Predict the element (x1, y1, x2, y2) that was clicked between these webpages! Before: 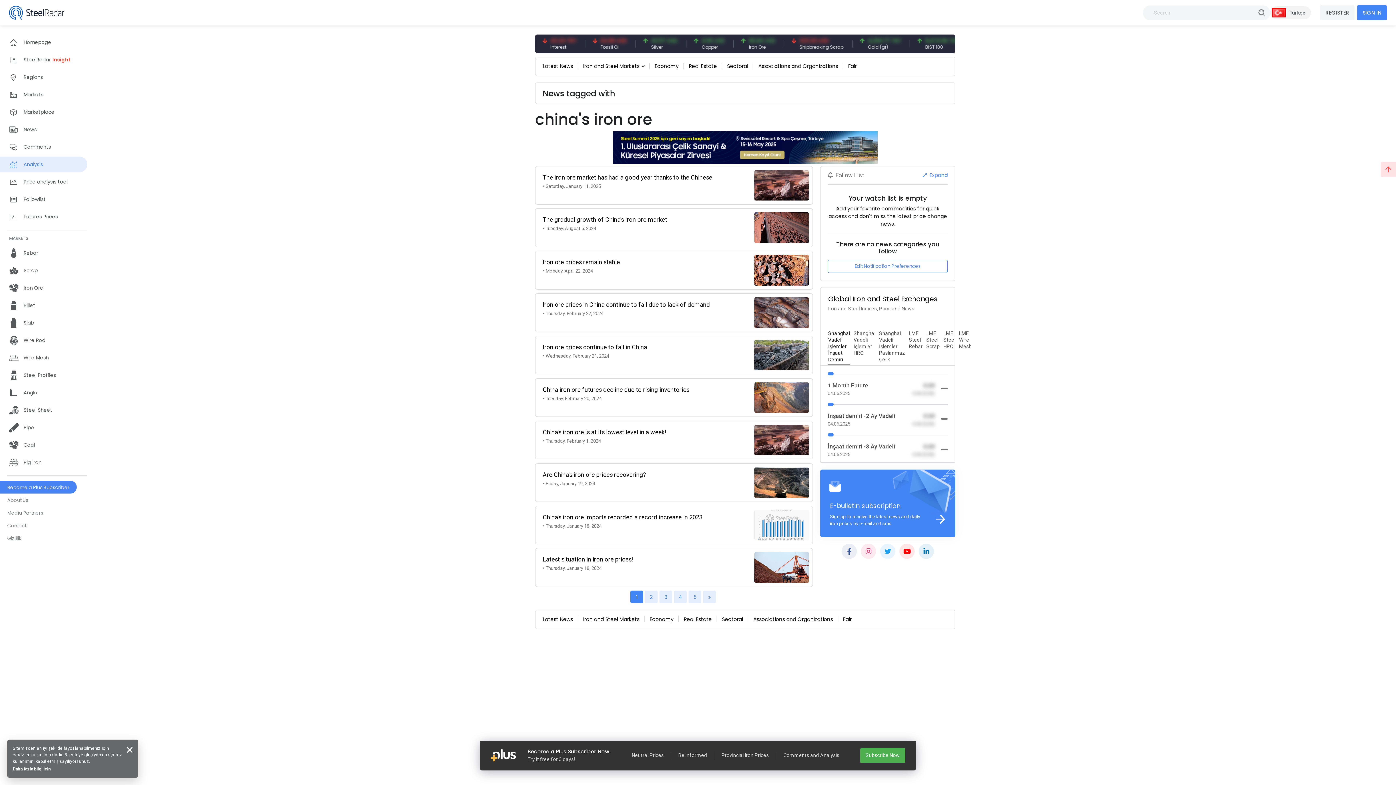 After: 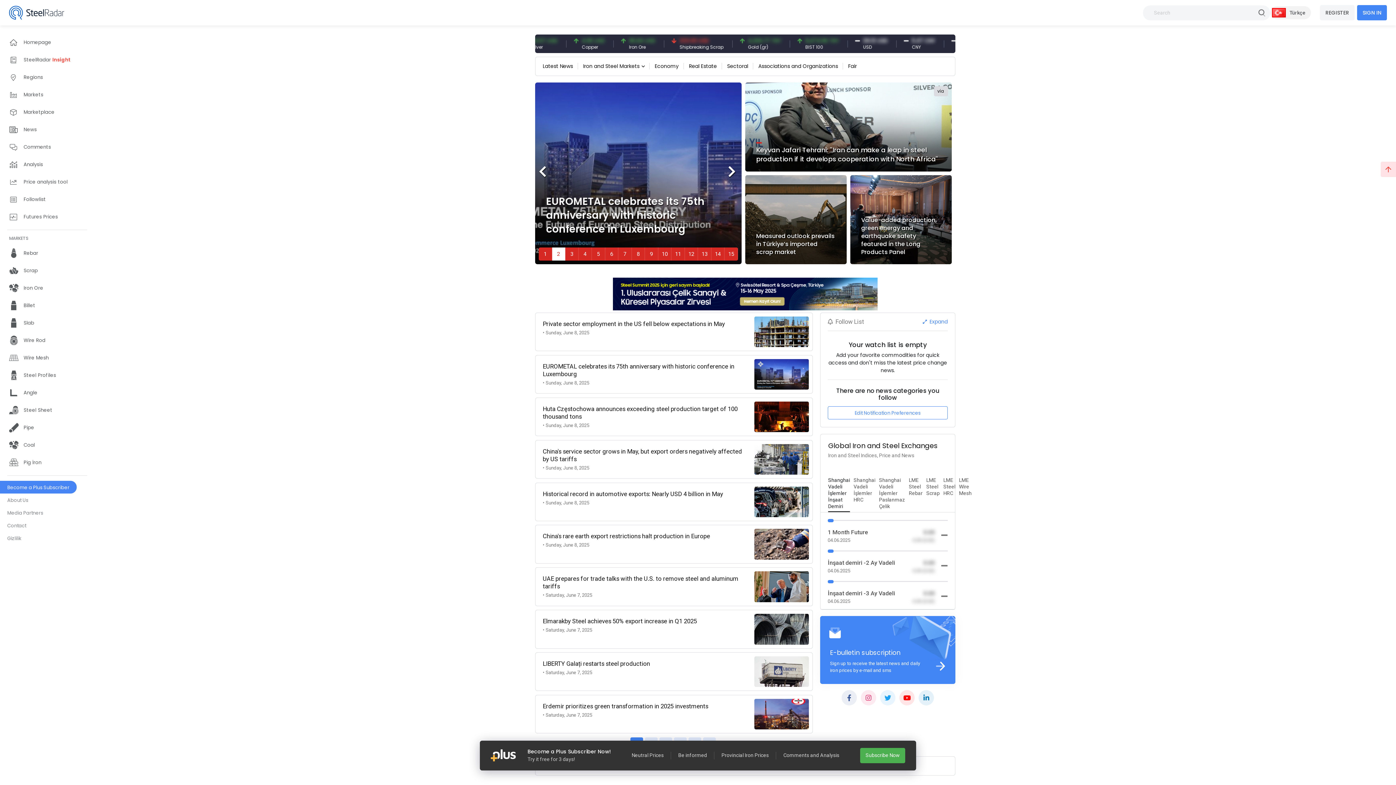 Action: bbox: (0, 121, 87, 137) label: News